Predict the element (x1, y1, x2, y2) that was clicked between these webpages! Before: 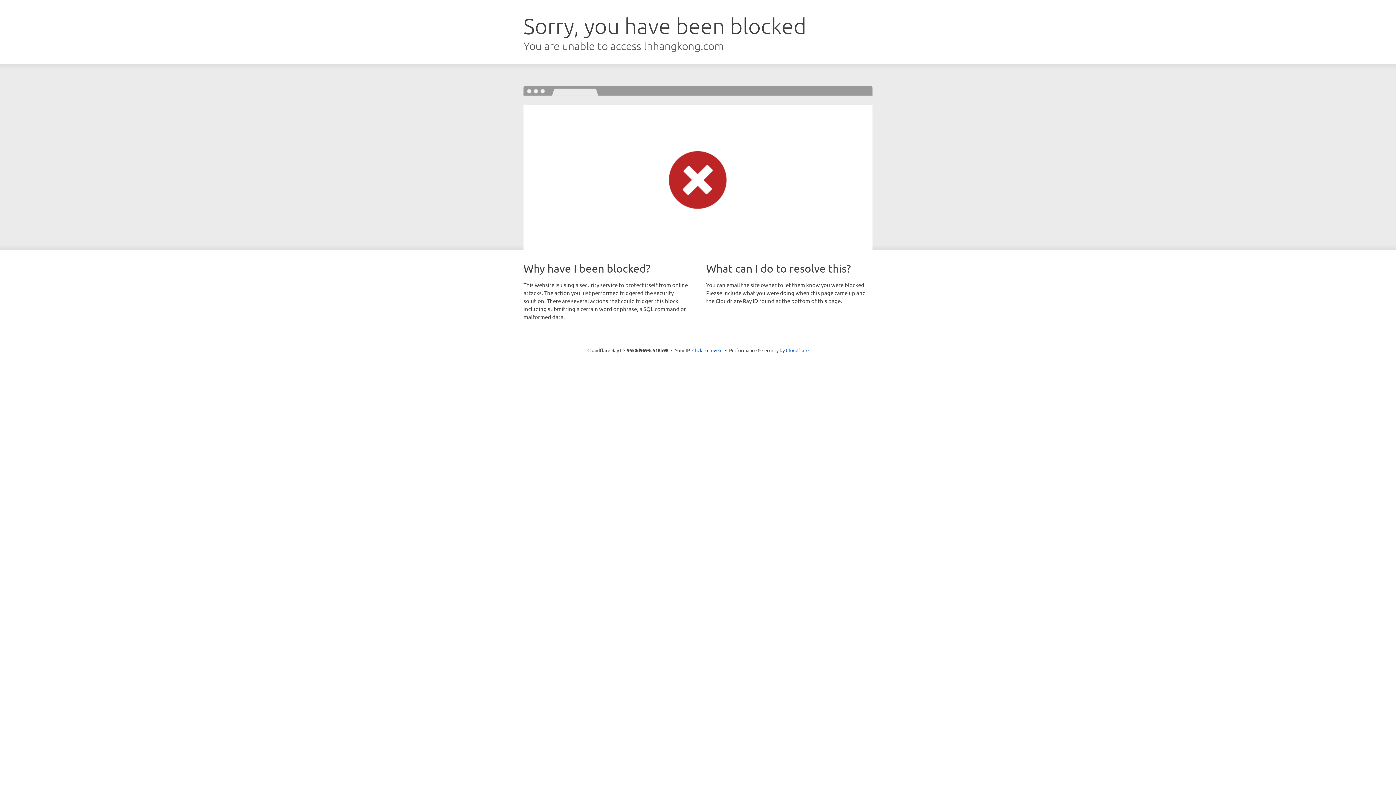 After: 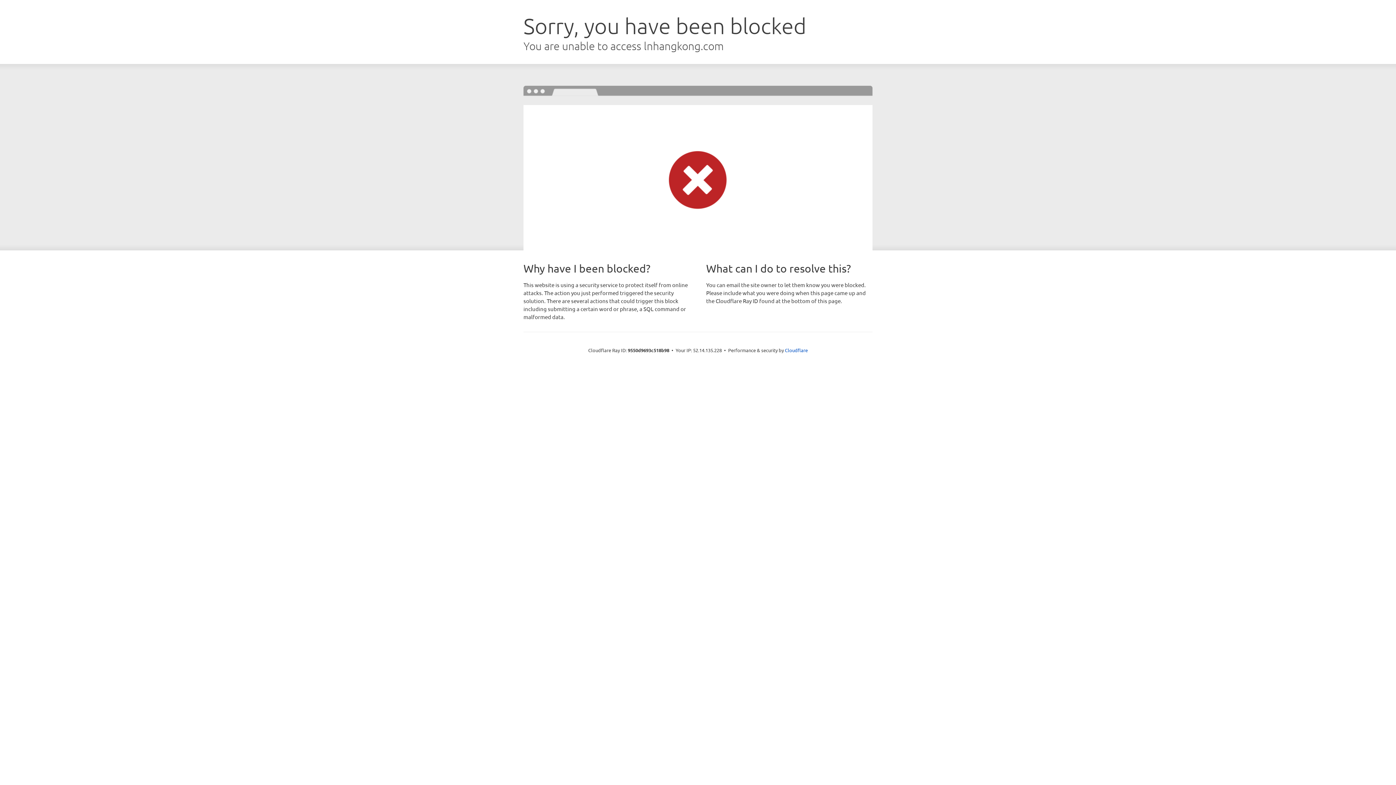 Action: label: Click to reveal bbox: (692, 346, 722, 353)